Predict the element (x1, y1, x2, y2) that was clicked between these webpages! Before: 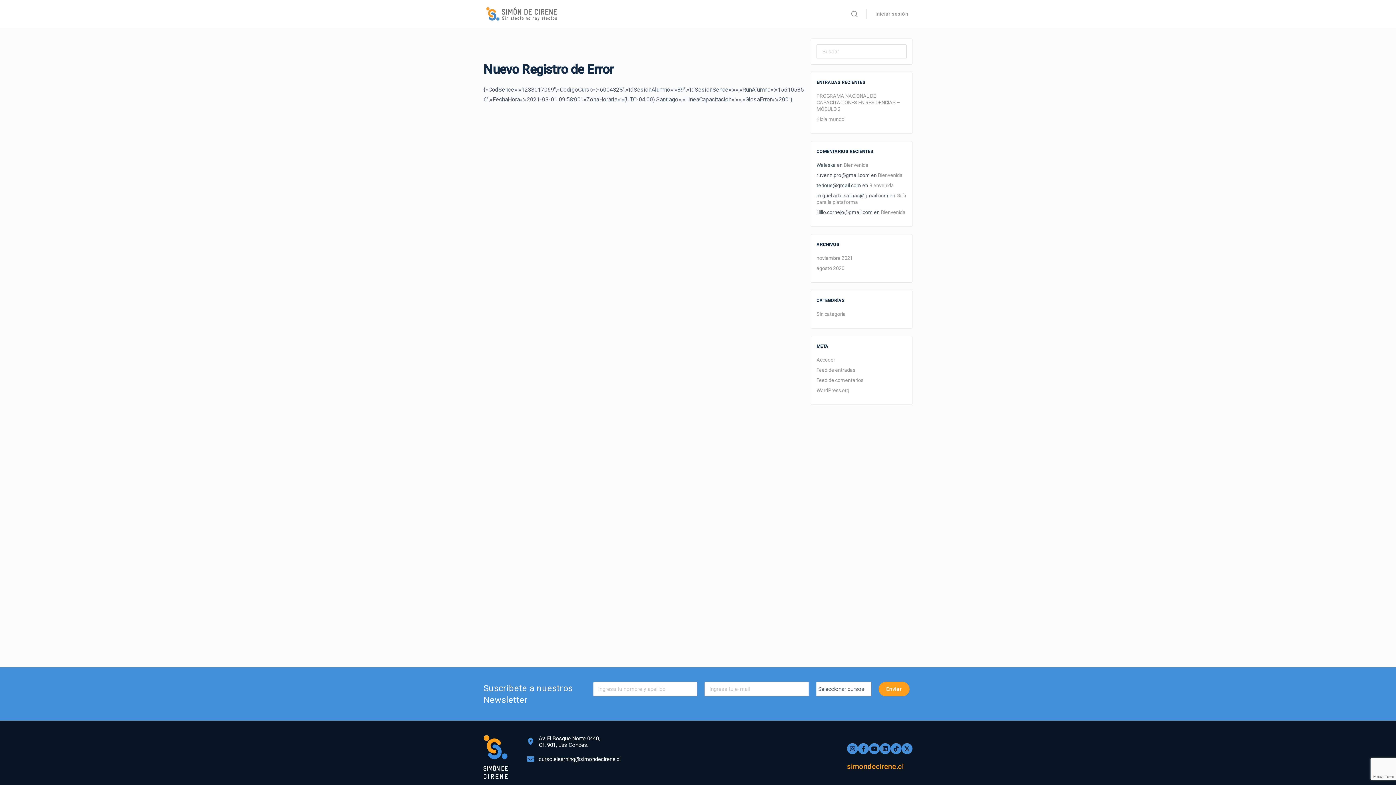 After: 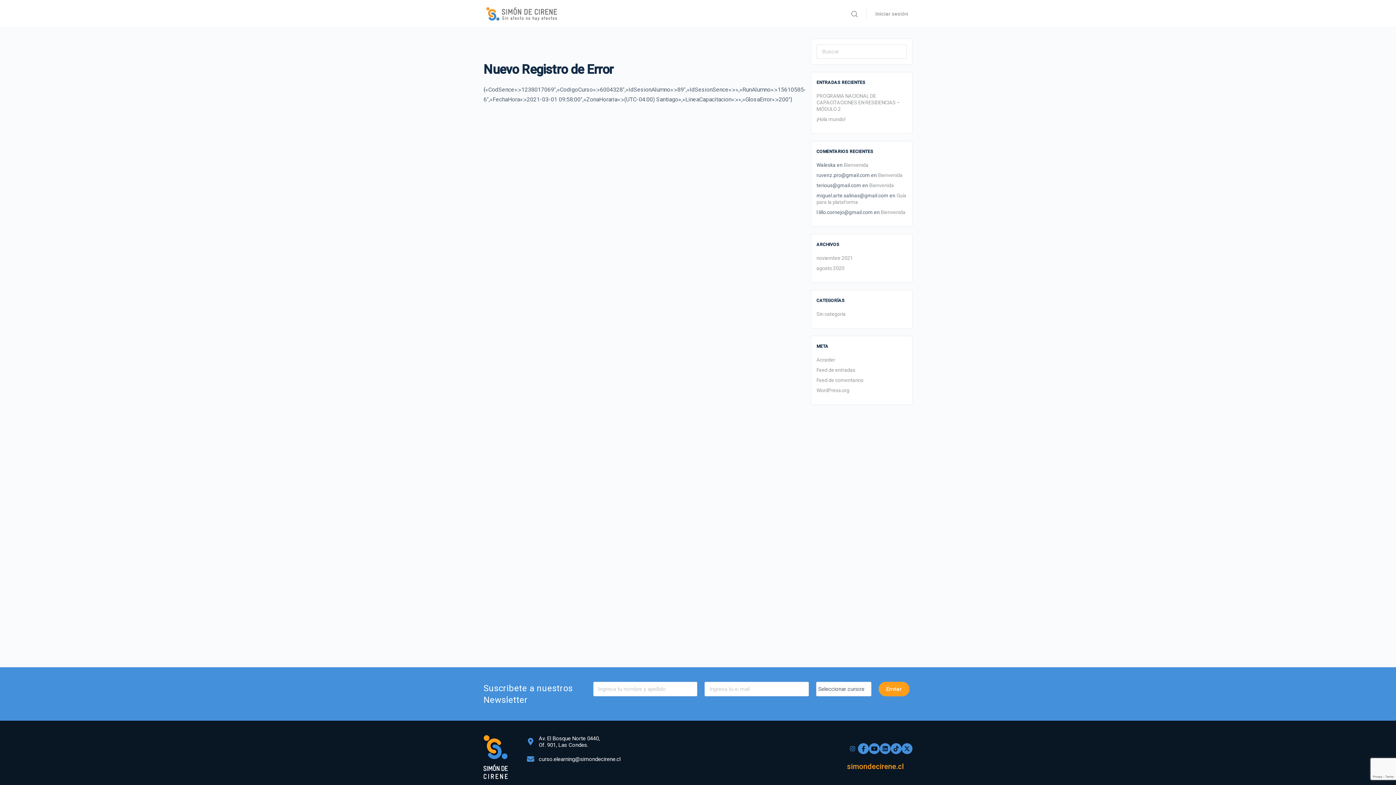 Action: bbox: (847, 743, 858, 754)